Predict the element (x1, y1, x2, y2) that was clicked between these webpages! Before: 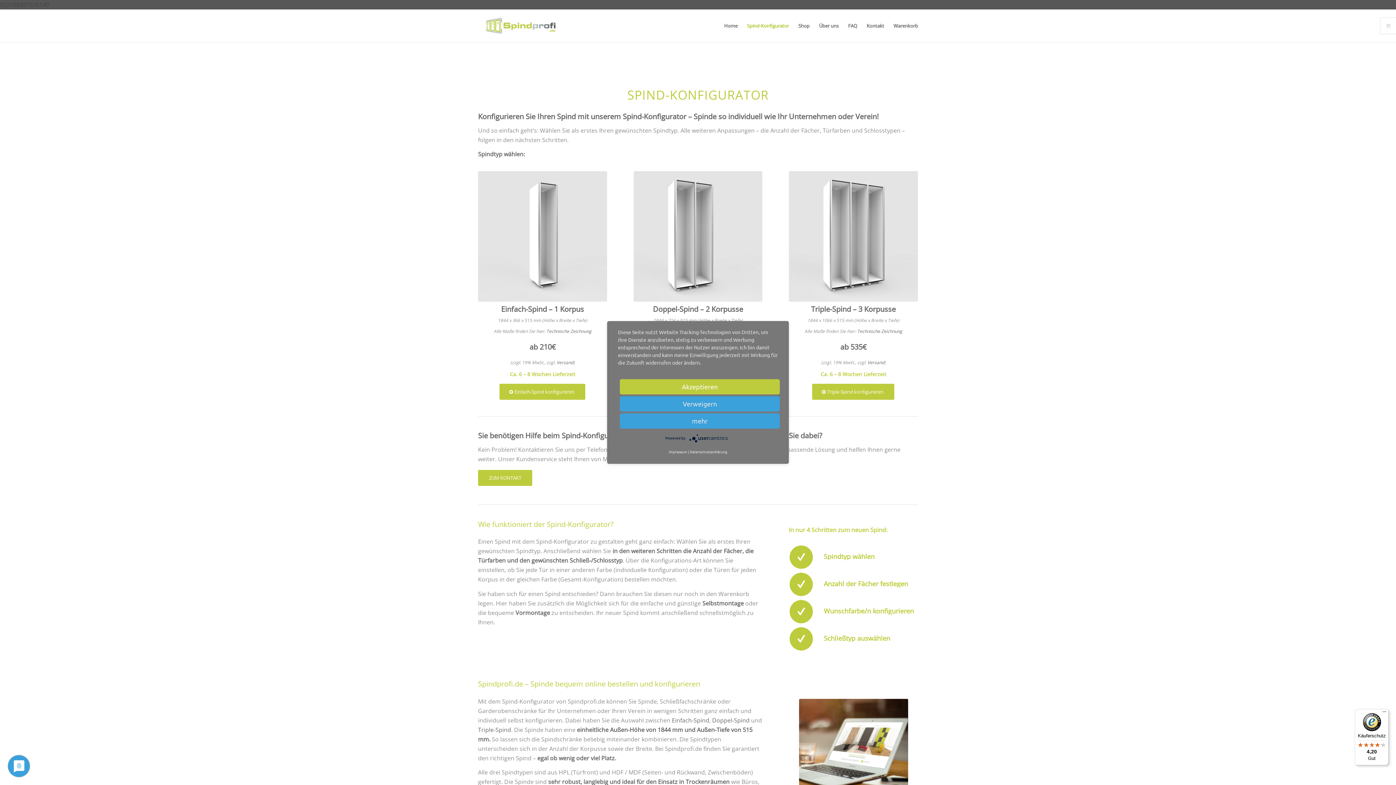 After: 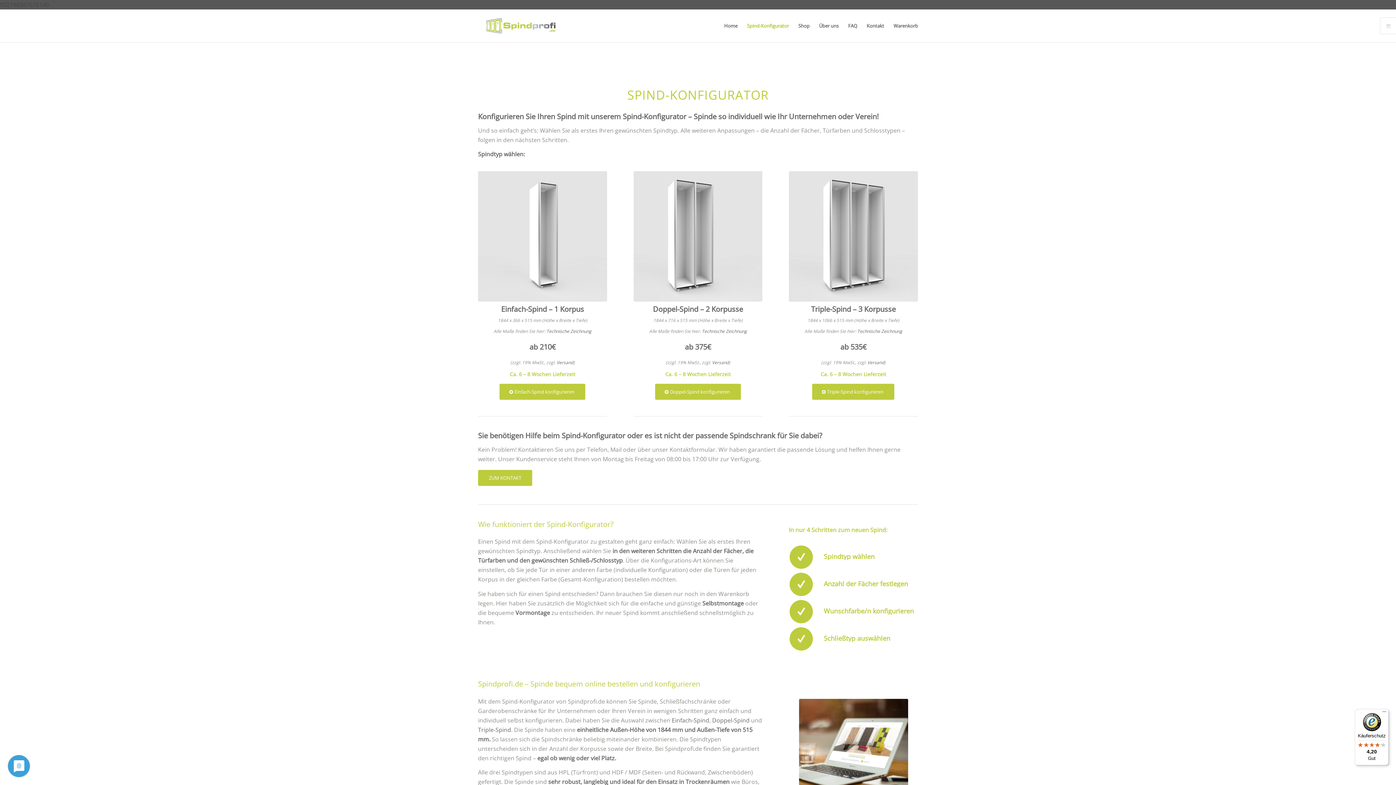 Action: label: Verweigern bbox: (620, 396, 780, 411)